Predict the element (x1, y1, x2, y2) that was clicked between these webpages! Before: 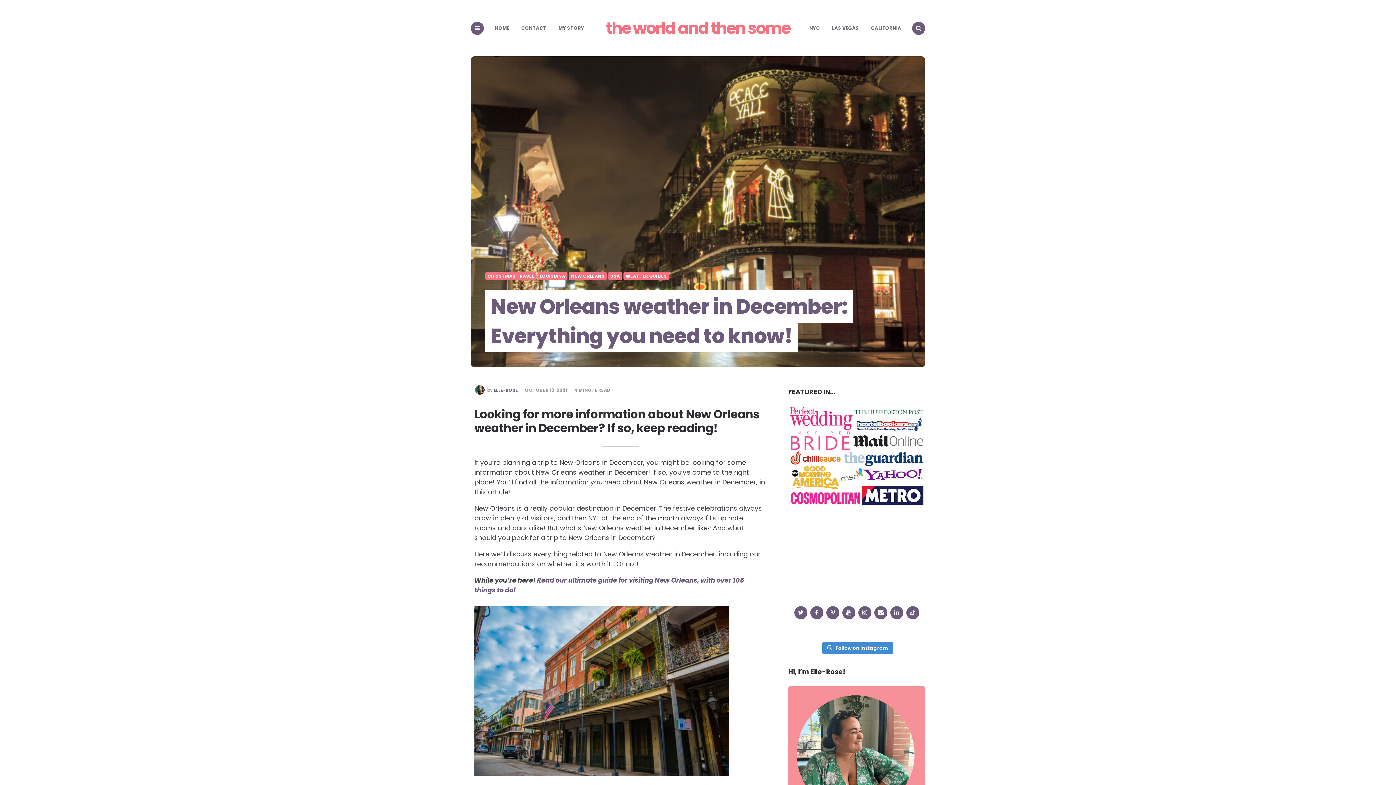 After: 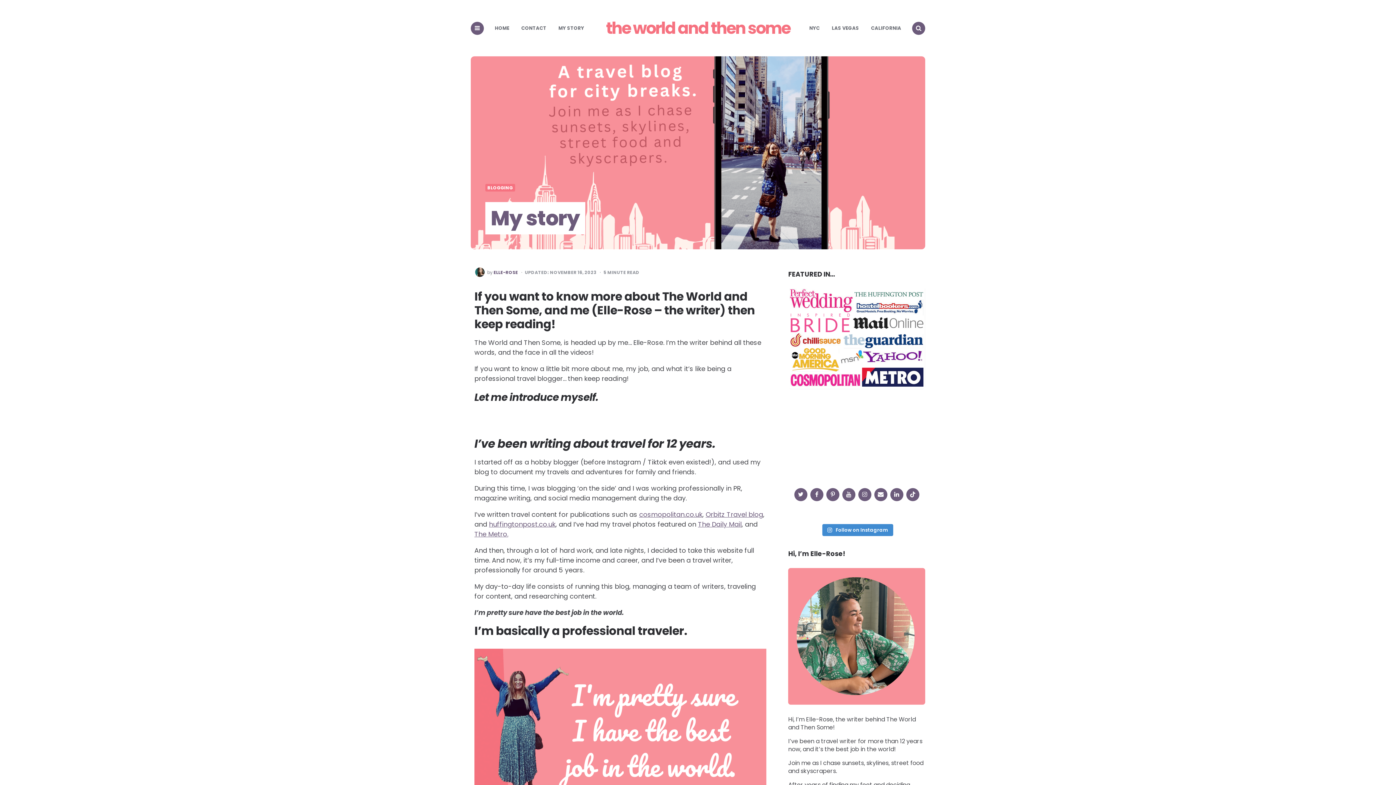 Action: bbox: (553, 18, 589, 38) label: MY STORY